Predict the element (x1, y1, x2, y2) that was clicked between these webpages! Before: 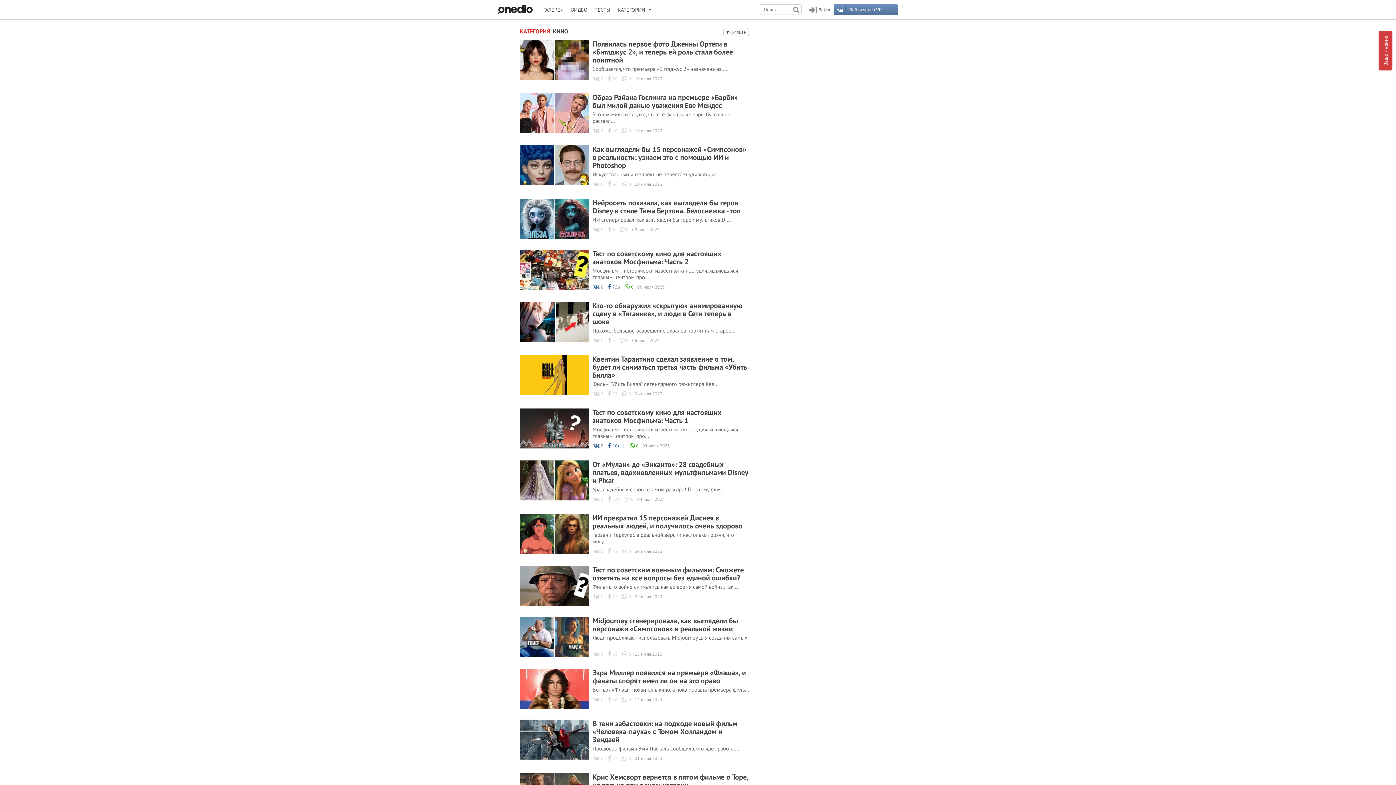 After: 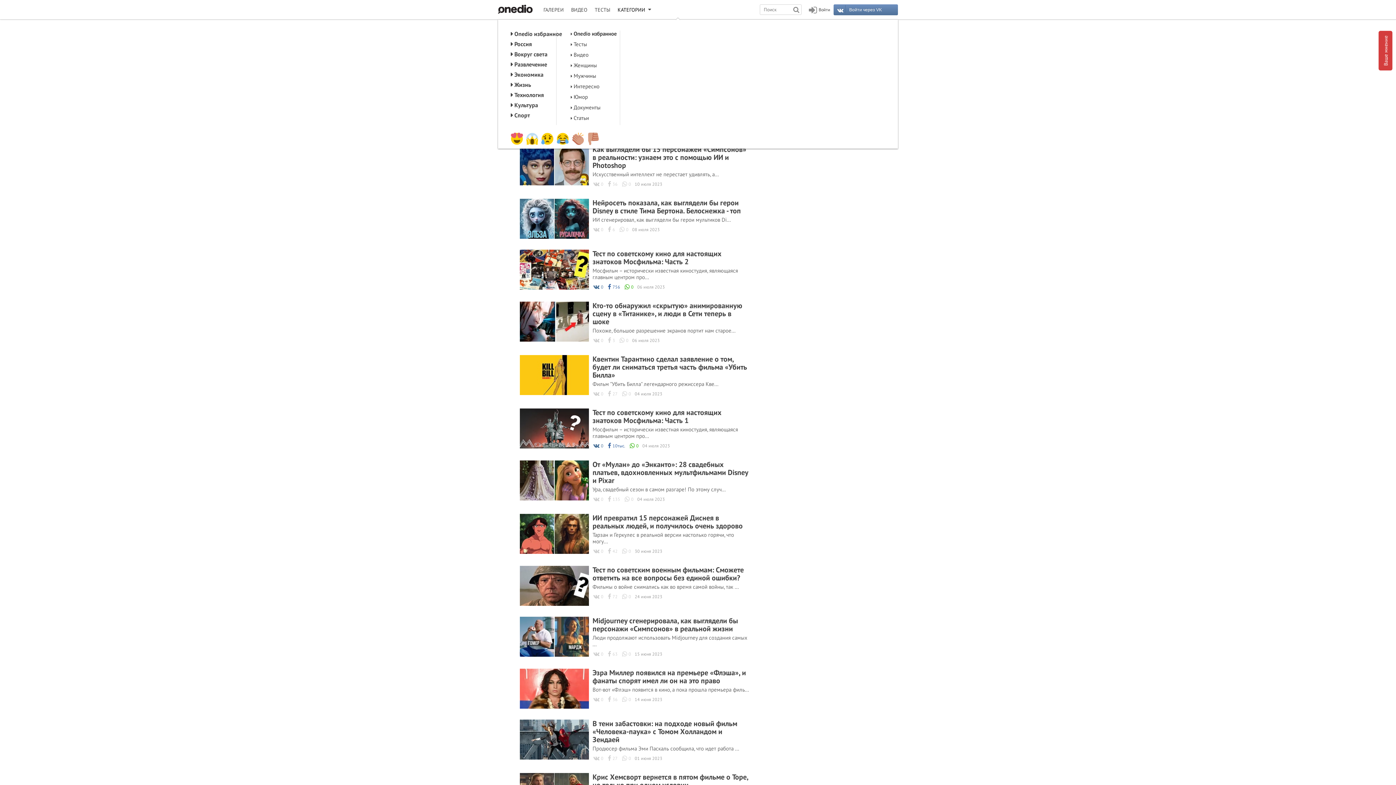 Action: label: КАТЕГОРИИ bbox: (614, 0, 656, 19)